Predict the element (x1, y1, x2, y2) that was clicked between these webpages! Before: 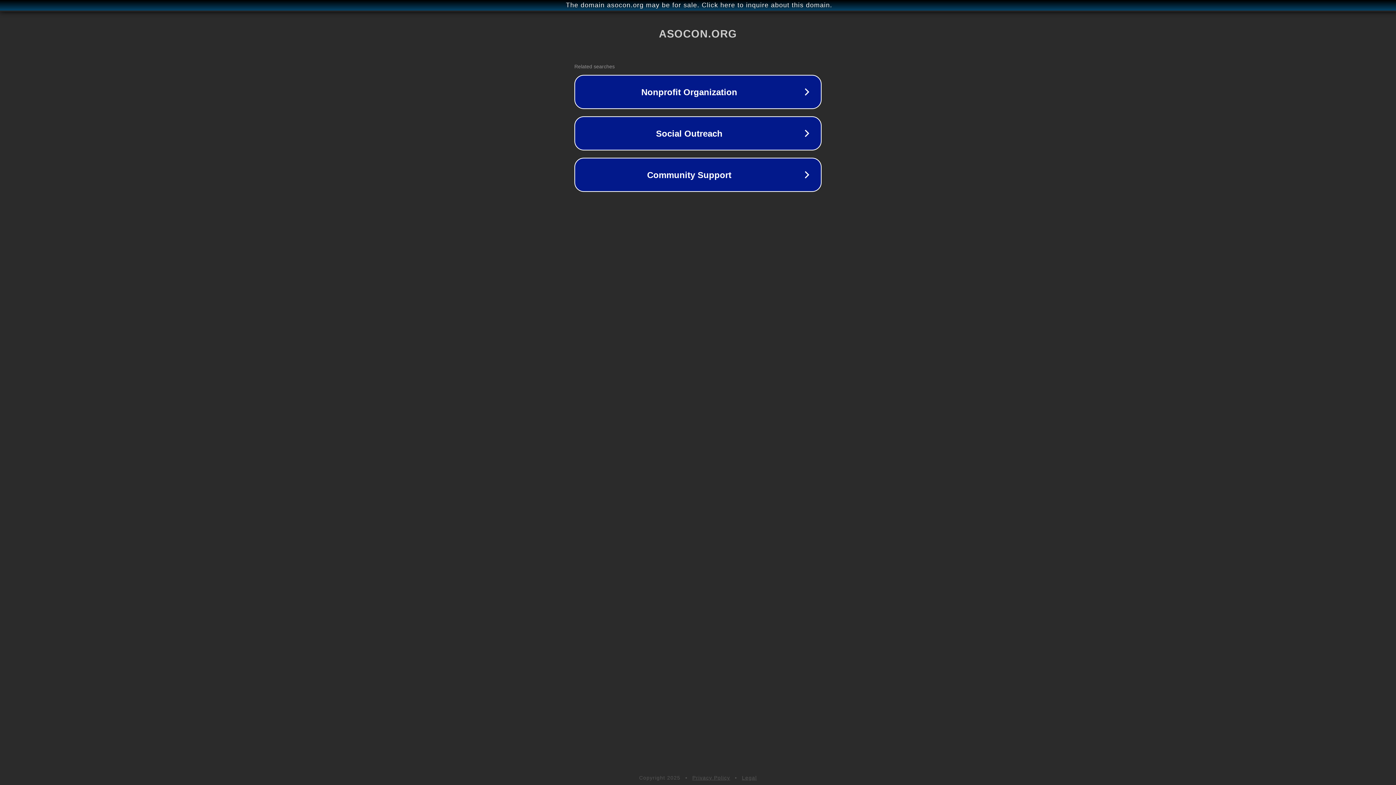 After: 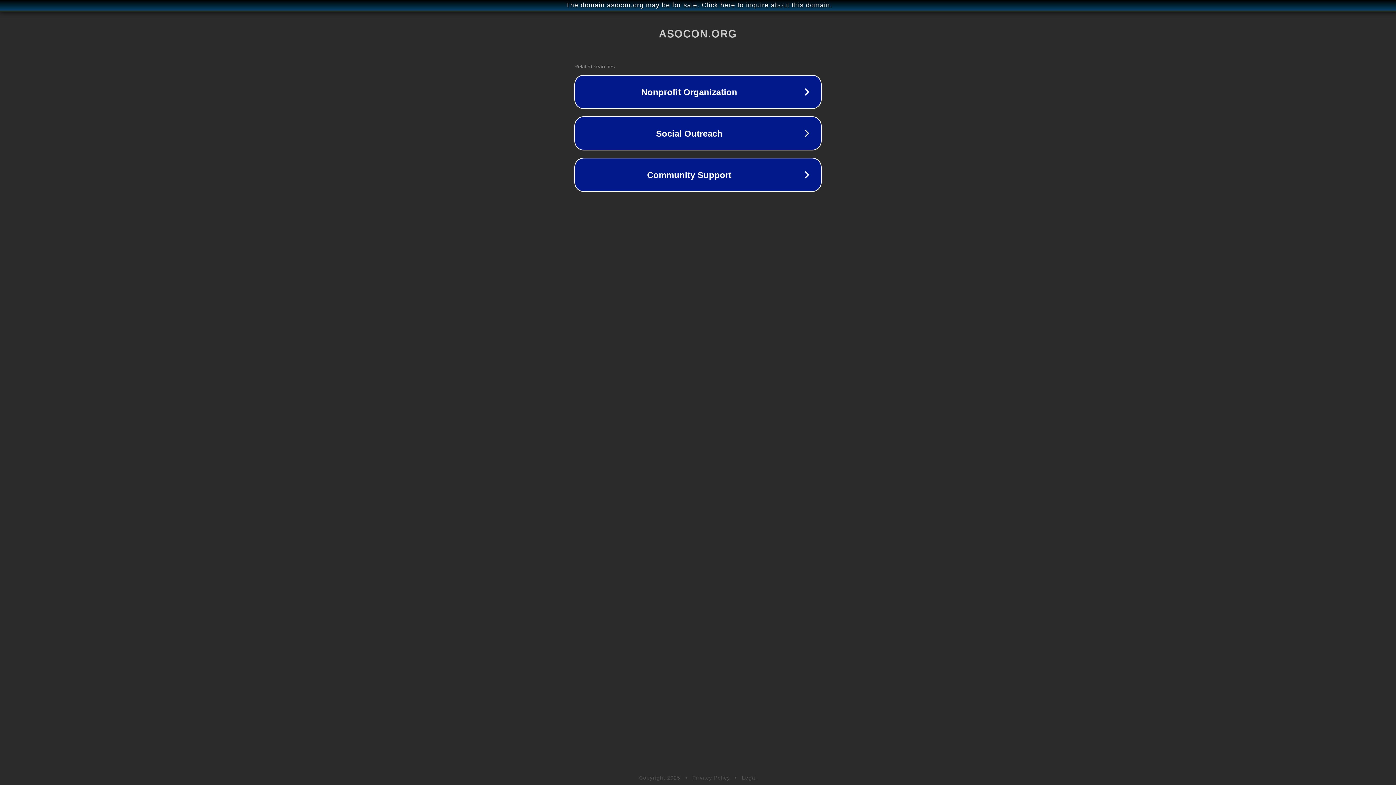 Action: bbox: (742, 775, 757, 781) label: Legal